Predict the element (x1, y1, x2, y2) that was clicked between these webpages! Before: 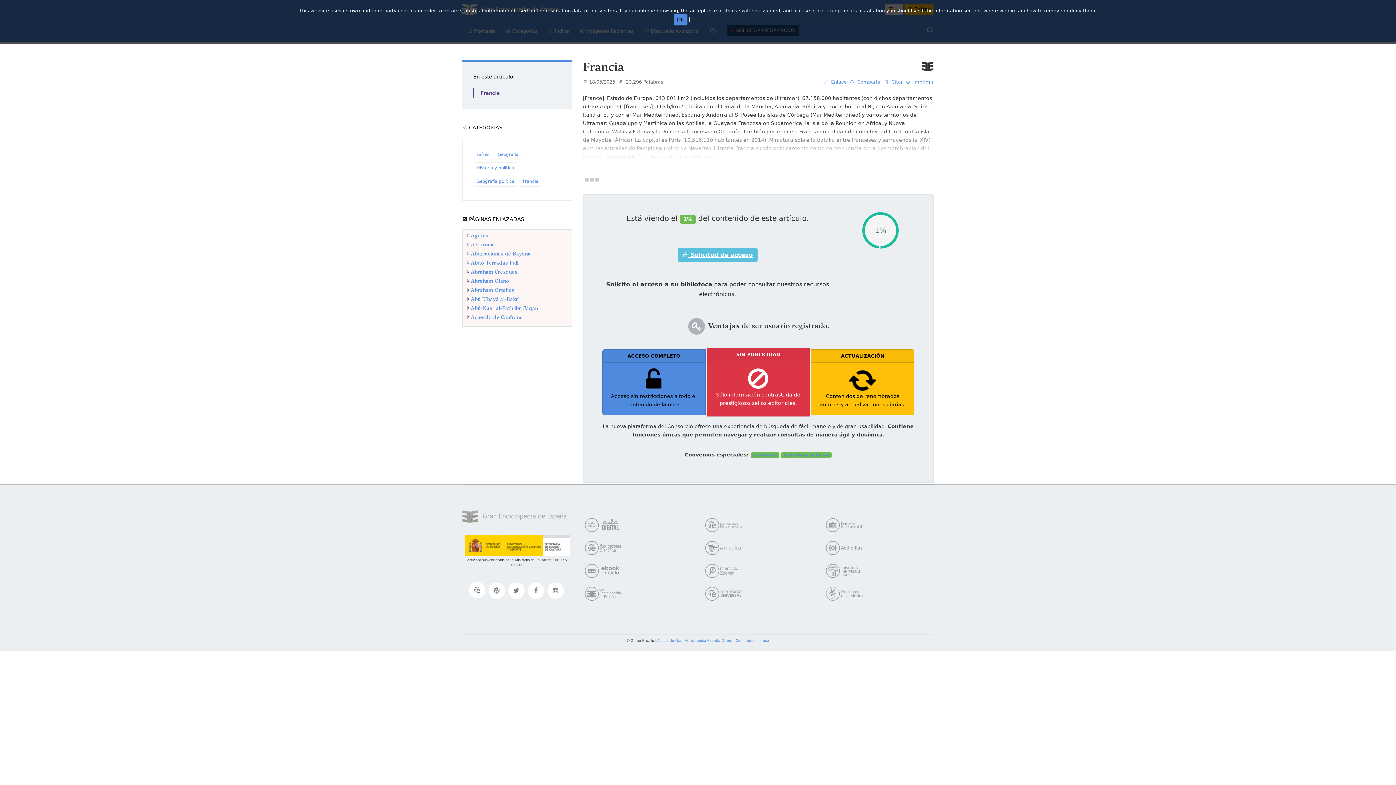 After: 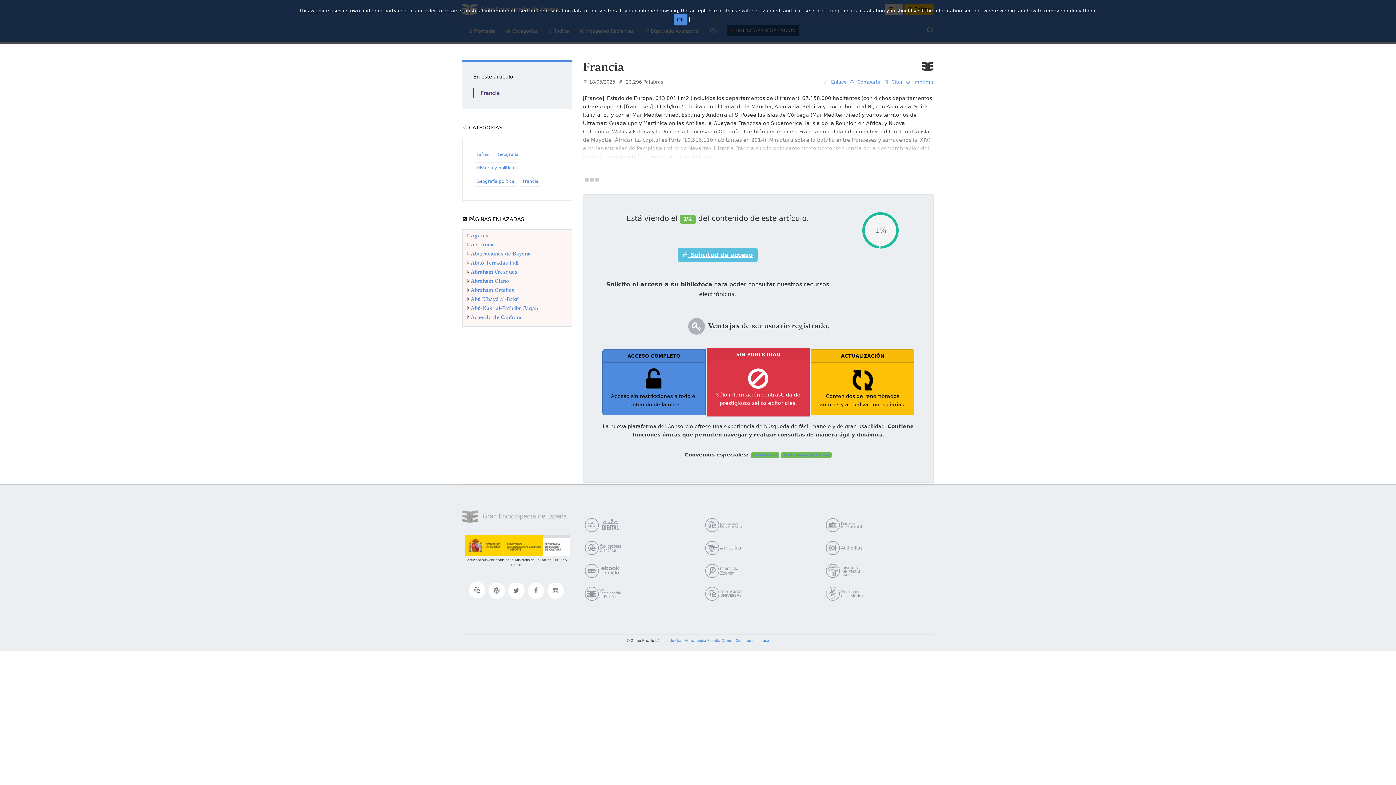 Action: bbox: (703, 586, 813, 602)